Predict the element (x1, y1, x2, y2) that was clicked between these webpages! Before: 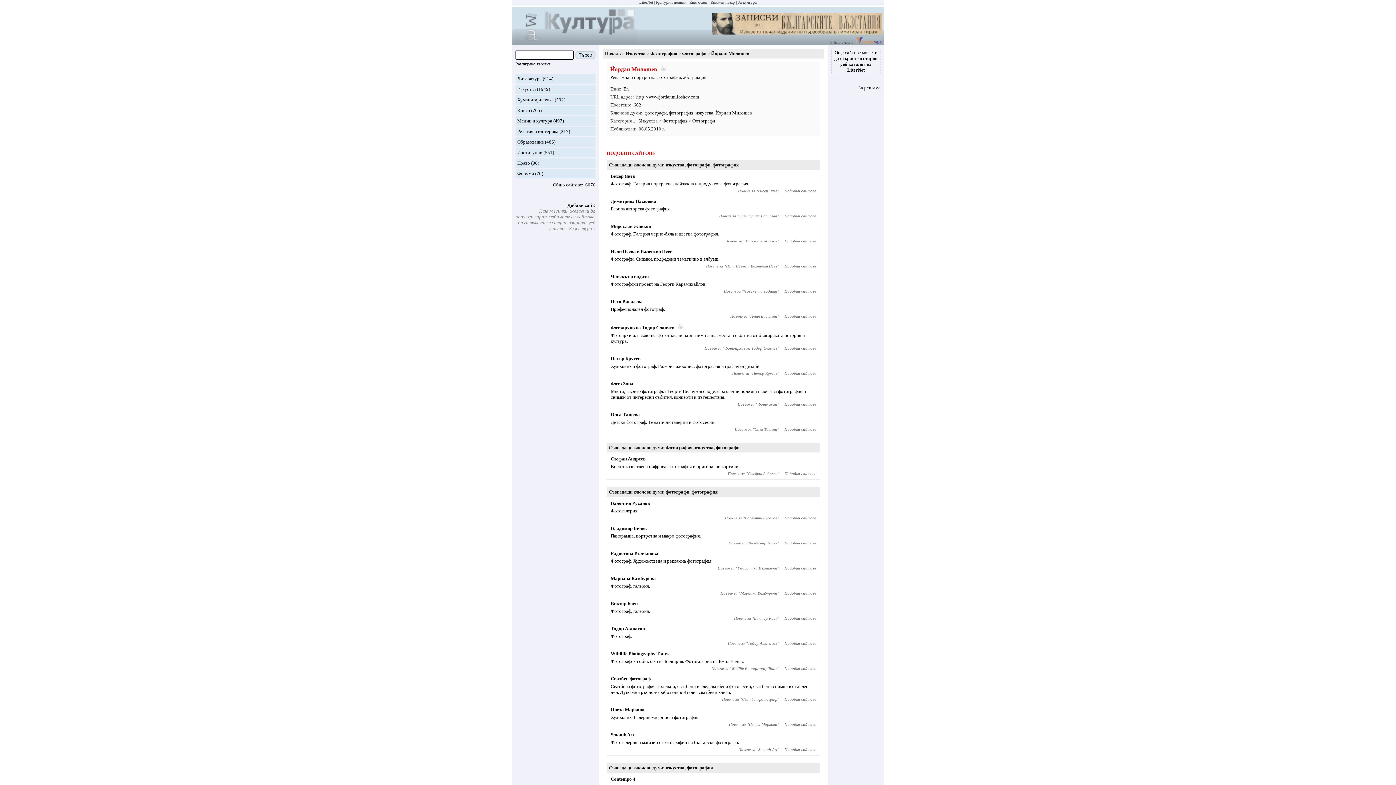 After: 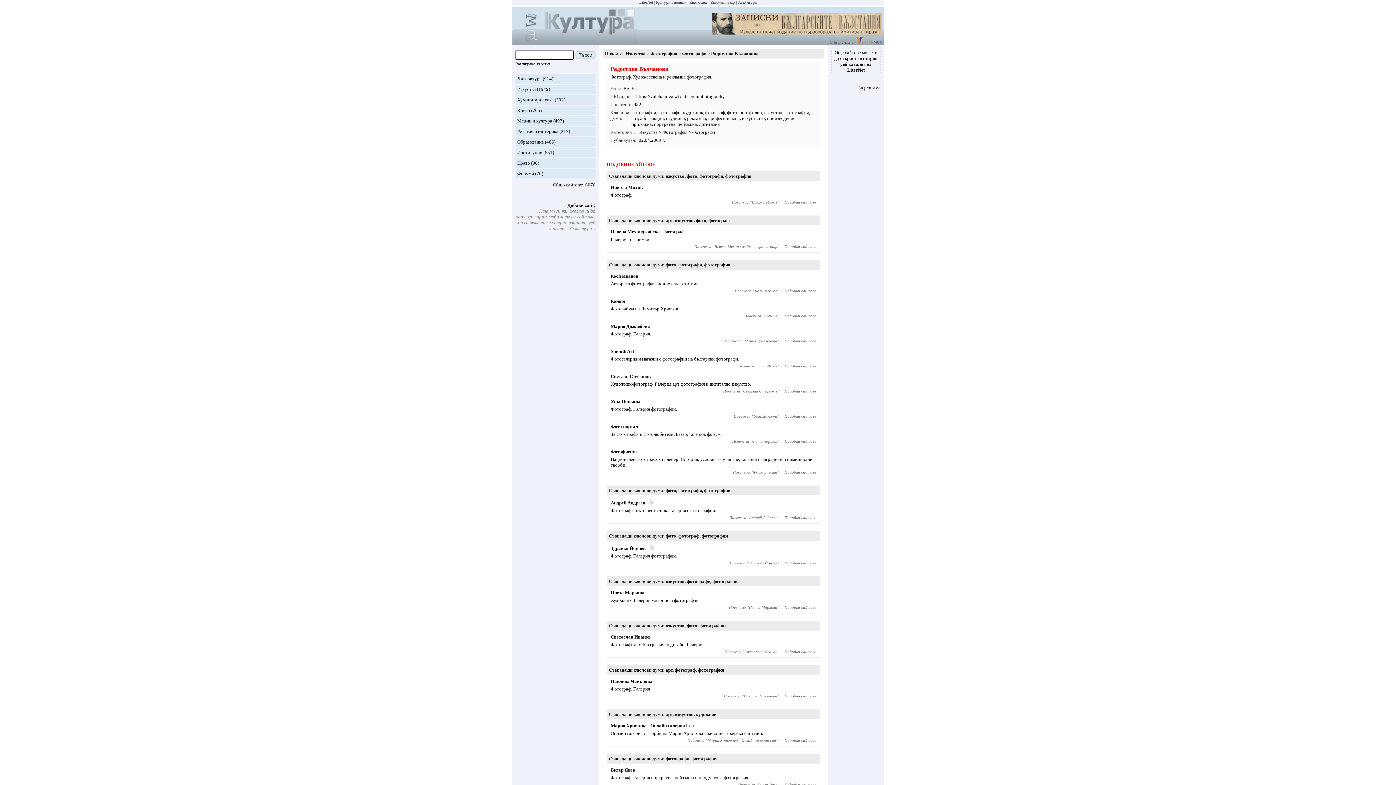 Action: label: Подобни сайтове bbox: (784, 566, 816, 570)